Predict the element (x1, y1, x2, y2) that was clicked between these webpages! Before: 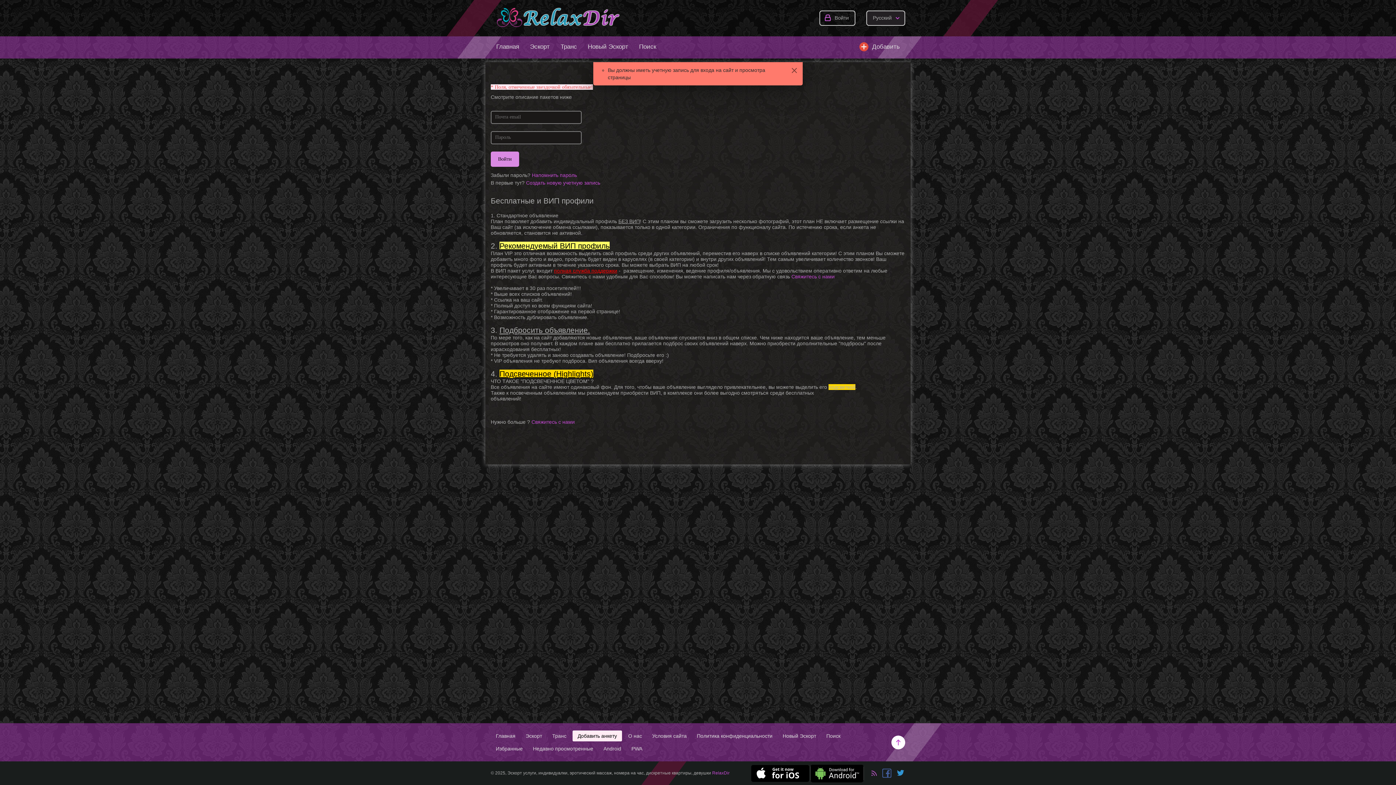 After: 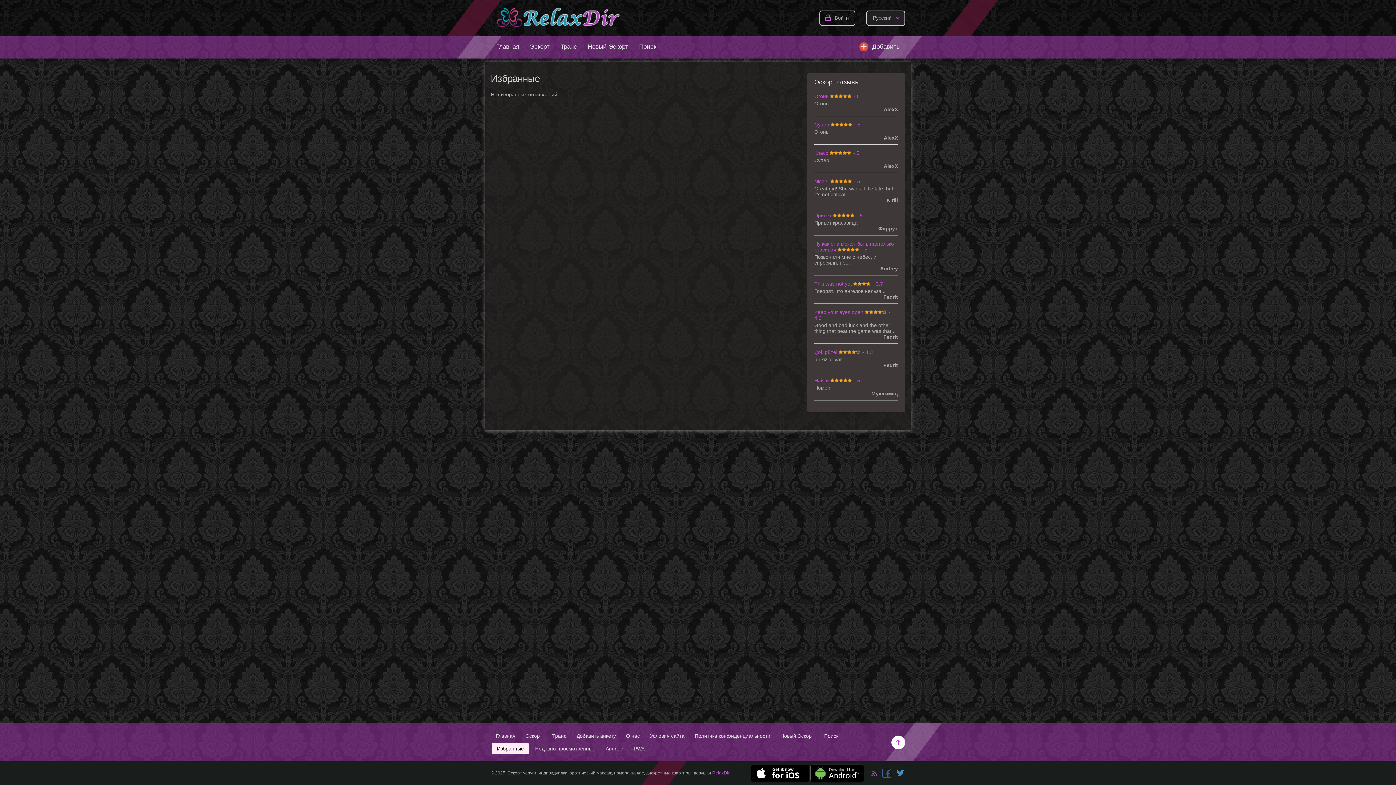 Action: label: Избранные bbox: (490, 743, 528, 754)